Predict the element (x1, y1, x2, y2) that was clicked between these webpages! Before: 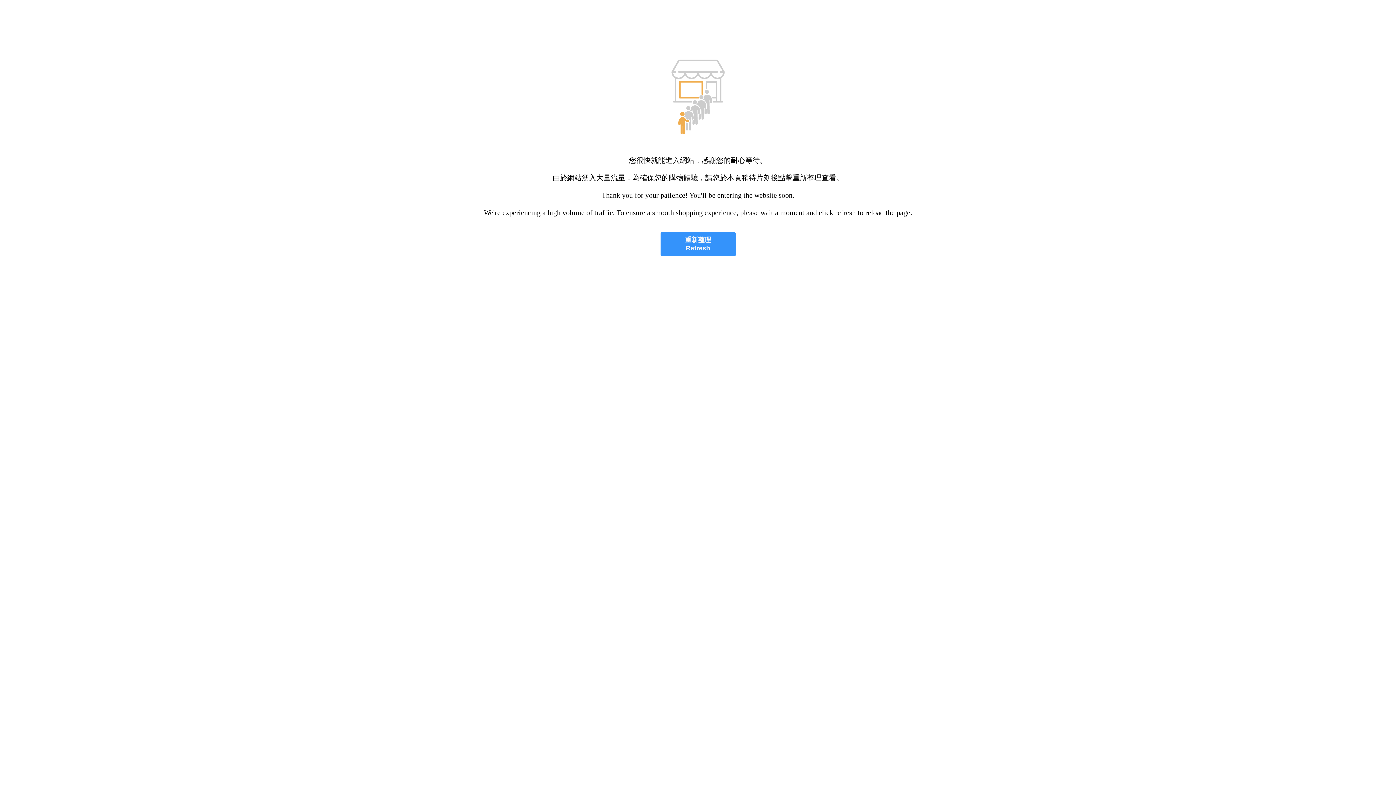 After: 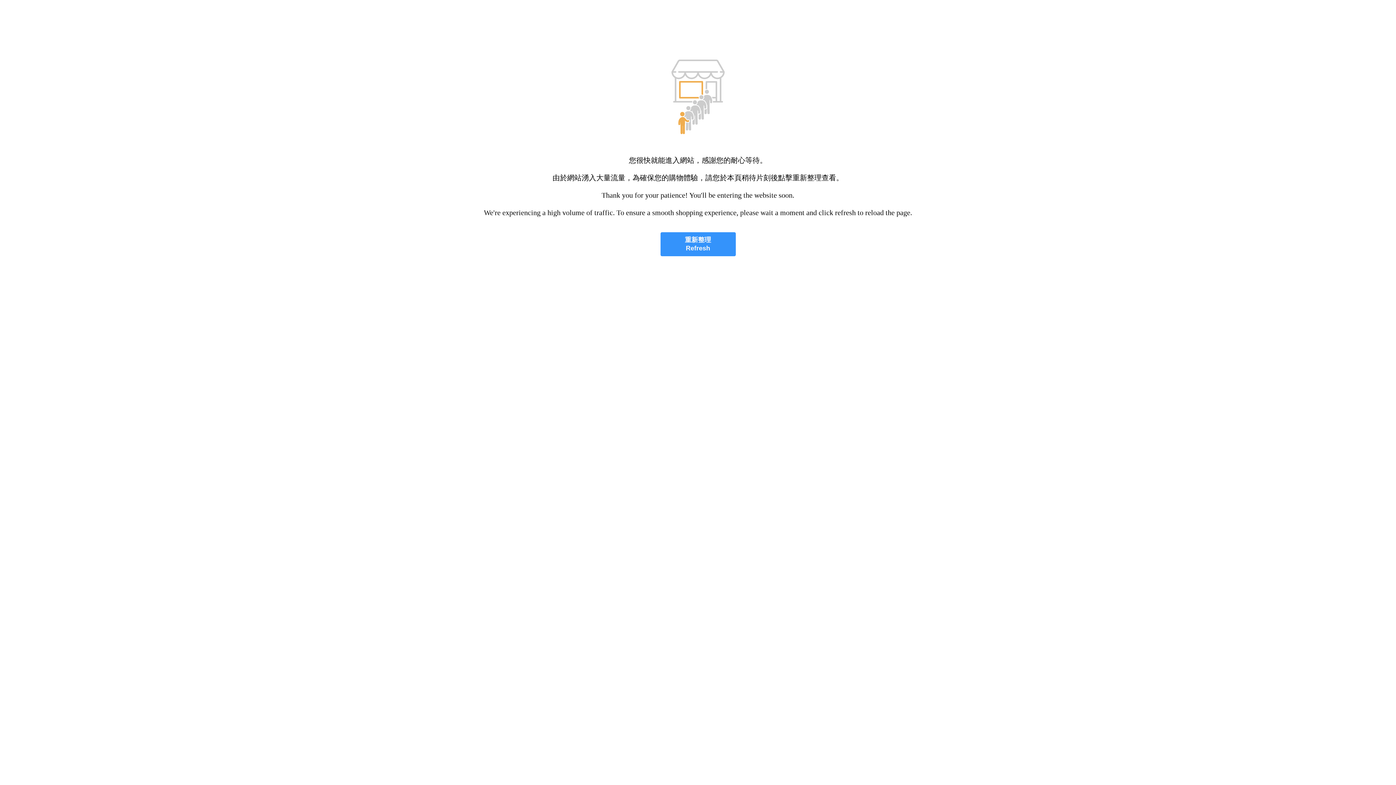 Action: label: 重新整理
Refresh bbox: (660, 232, 735, 256)